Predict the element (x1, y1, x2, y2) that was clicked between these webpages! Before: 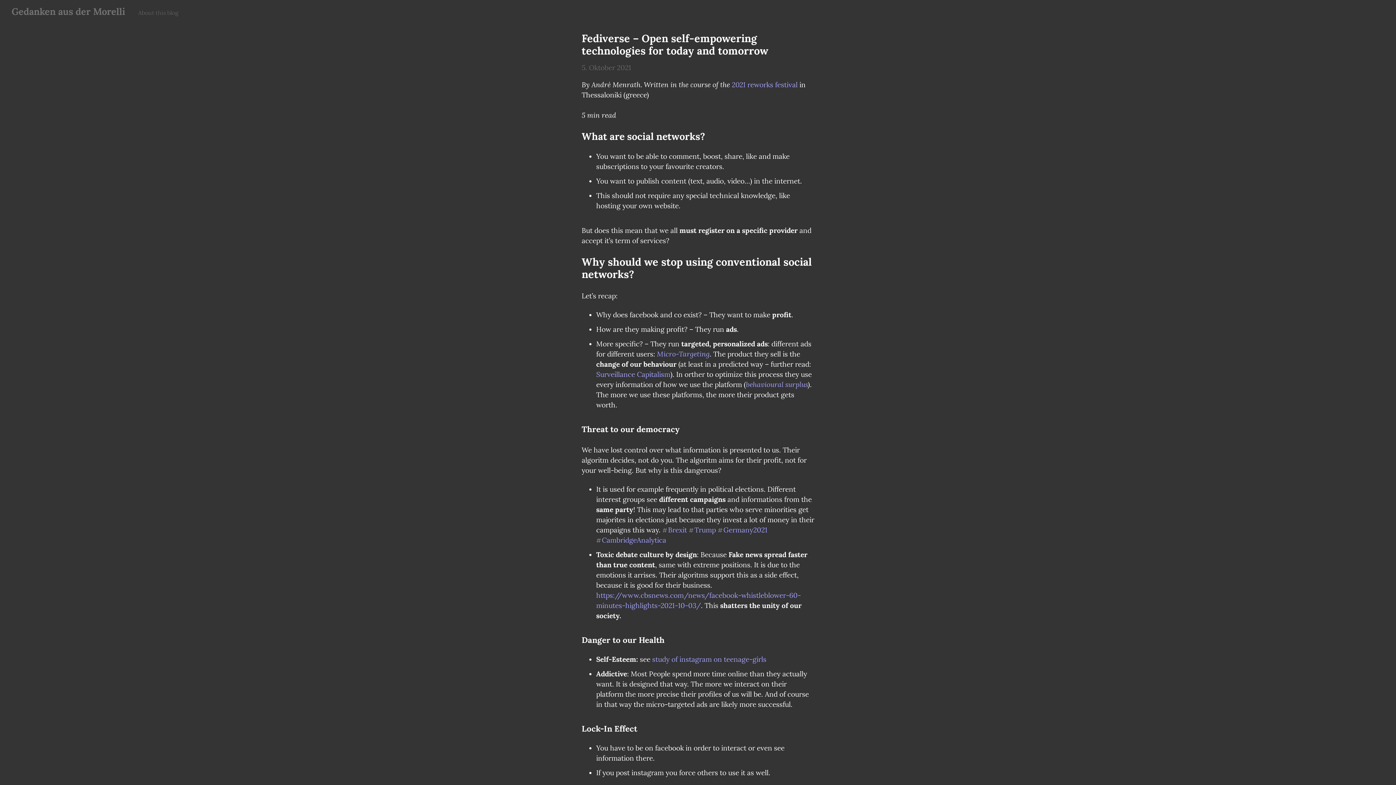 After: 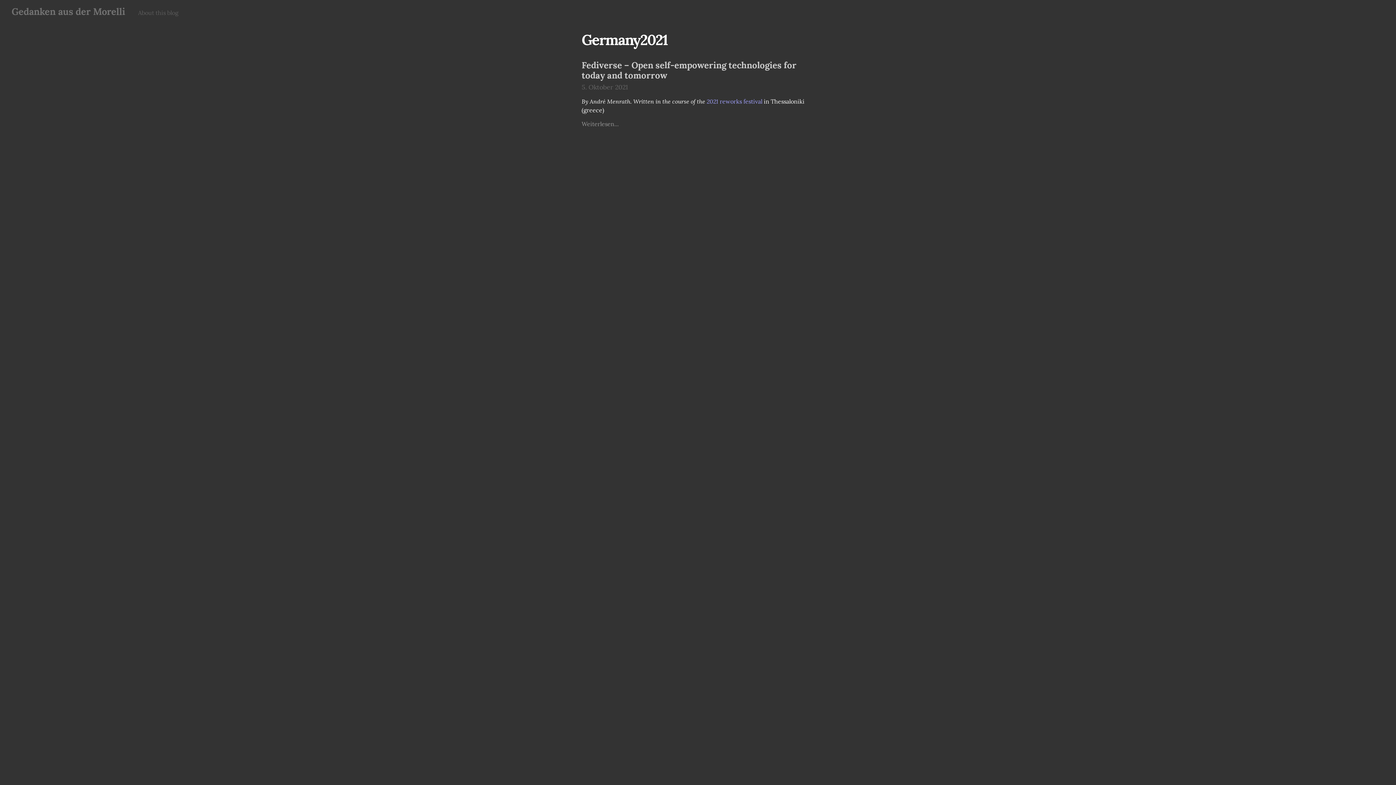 Action: label: #Germany2021 bbox: (717, 525, 767, 534)